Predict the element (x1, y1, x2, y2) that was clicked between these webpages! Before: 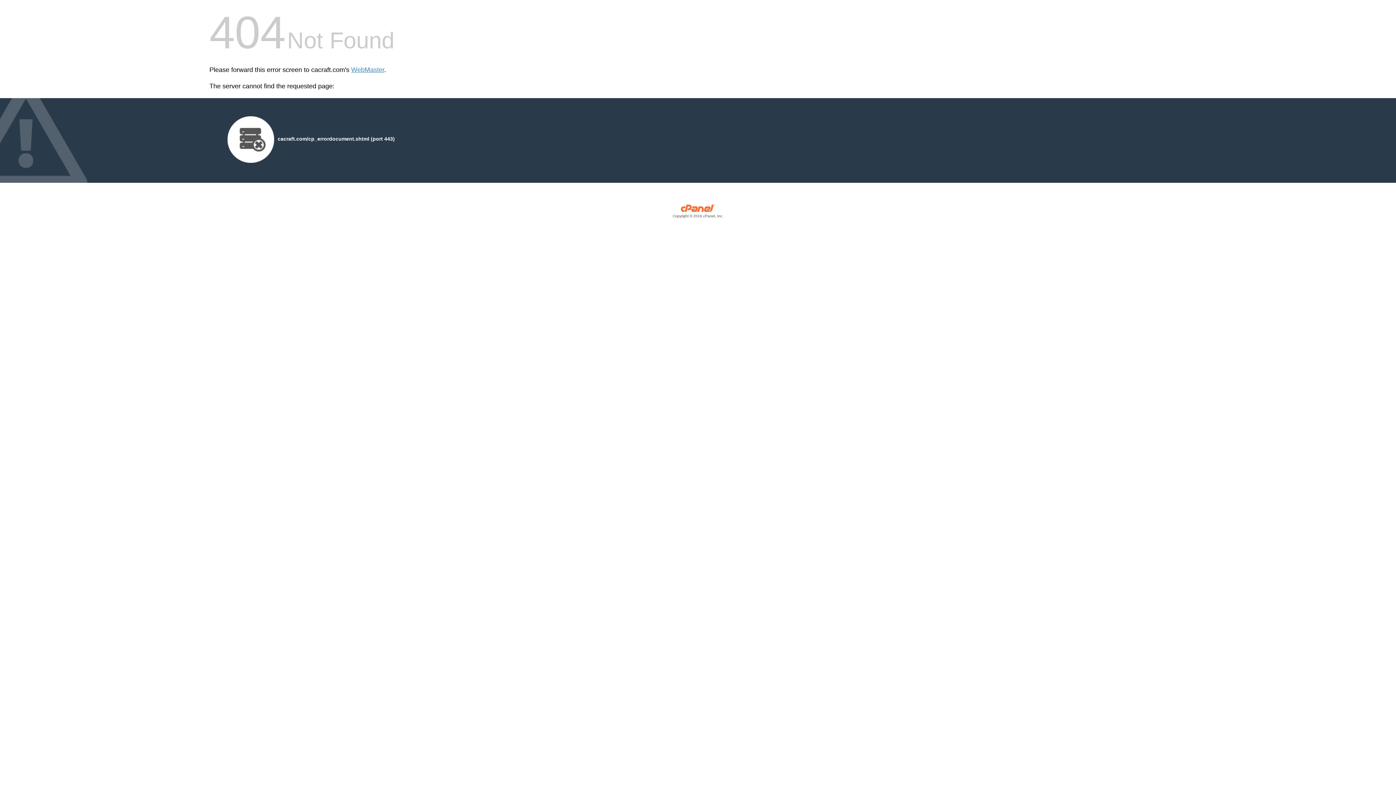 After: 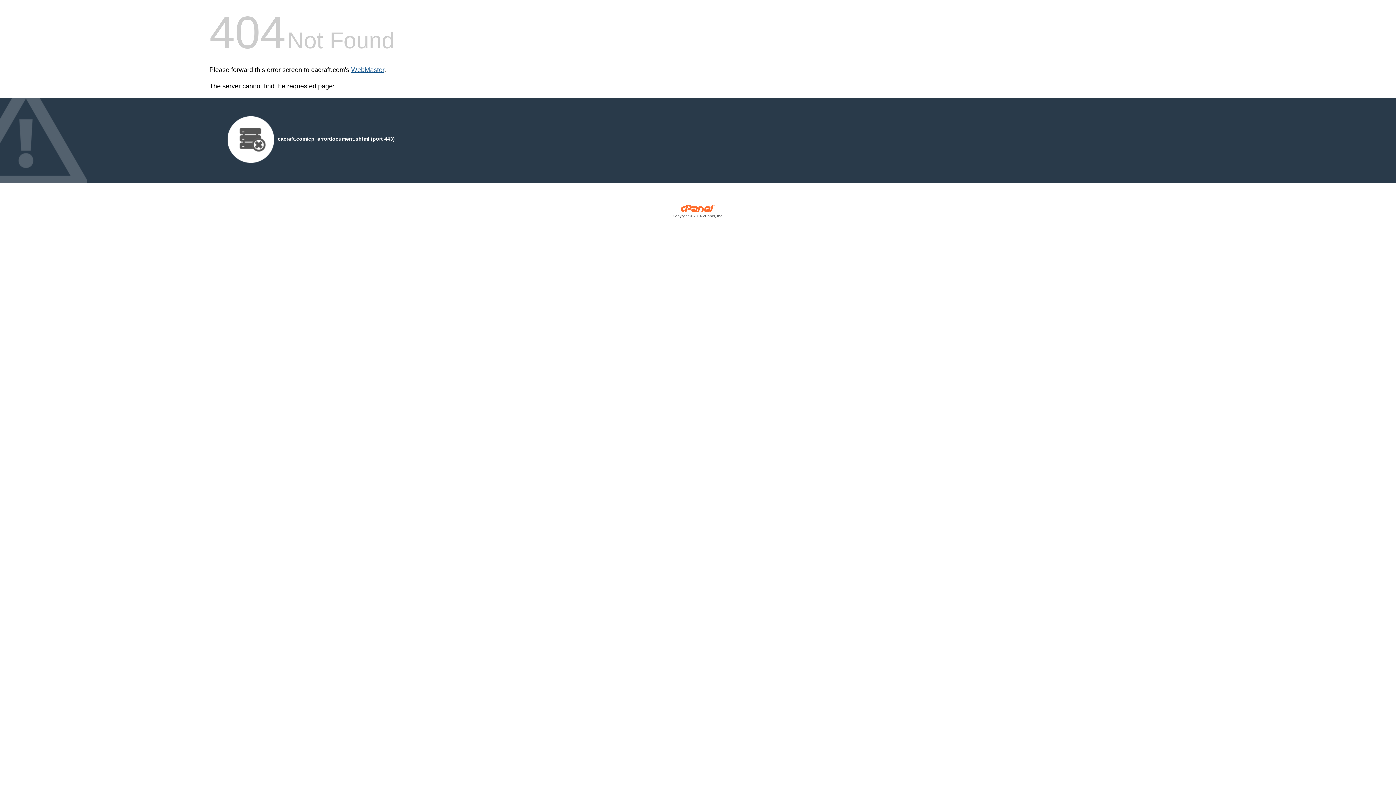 Action: label: WebMaster bbox: (351, 66, 384, 73)